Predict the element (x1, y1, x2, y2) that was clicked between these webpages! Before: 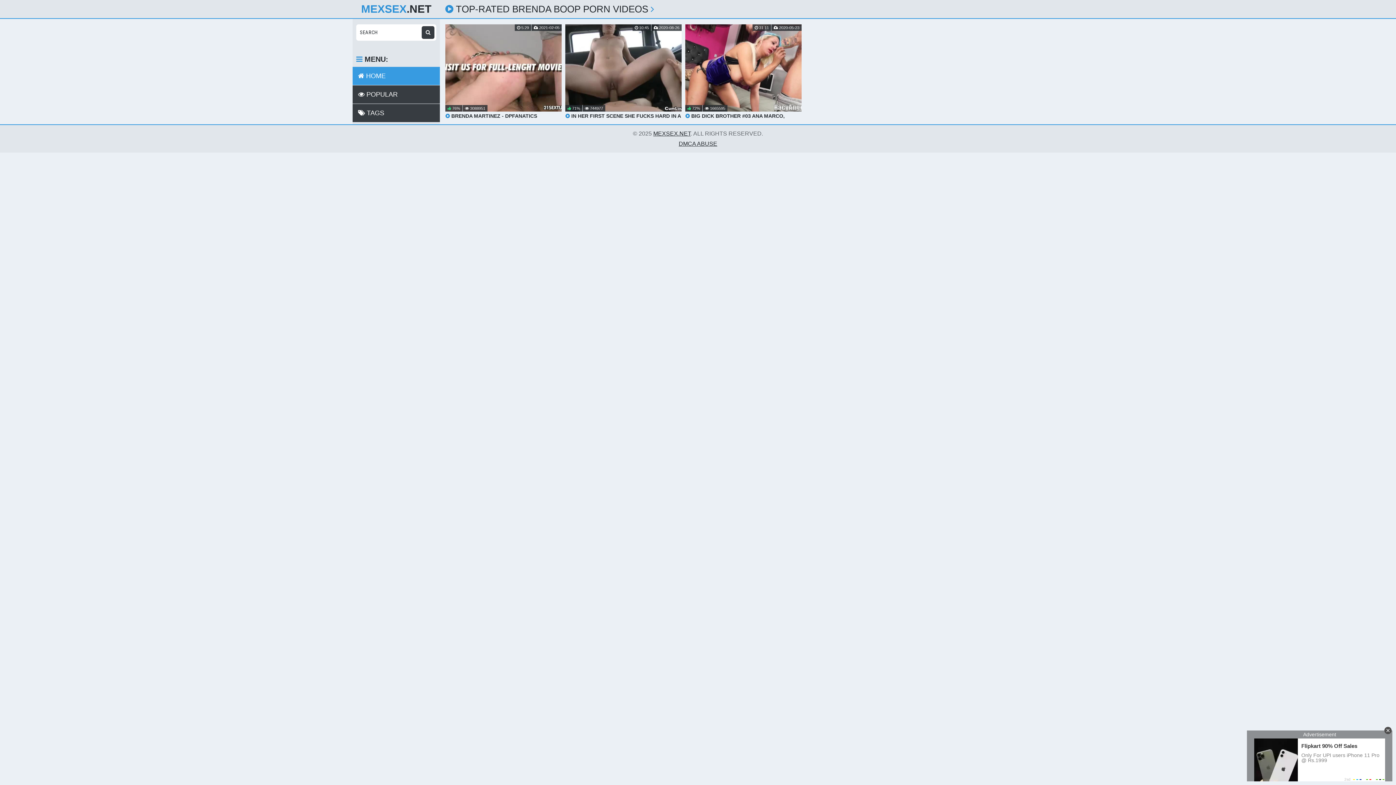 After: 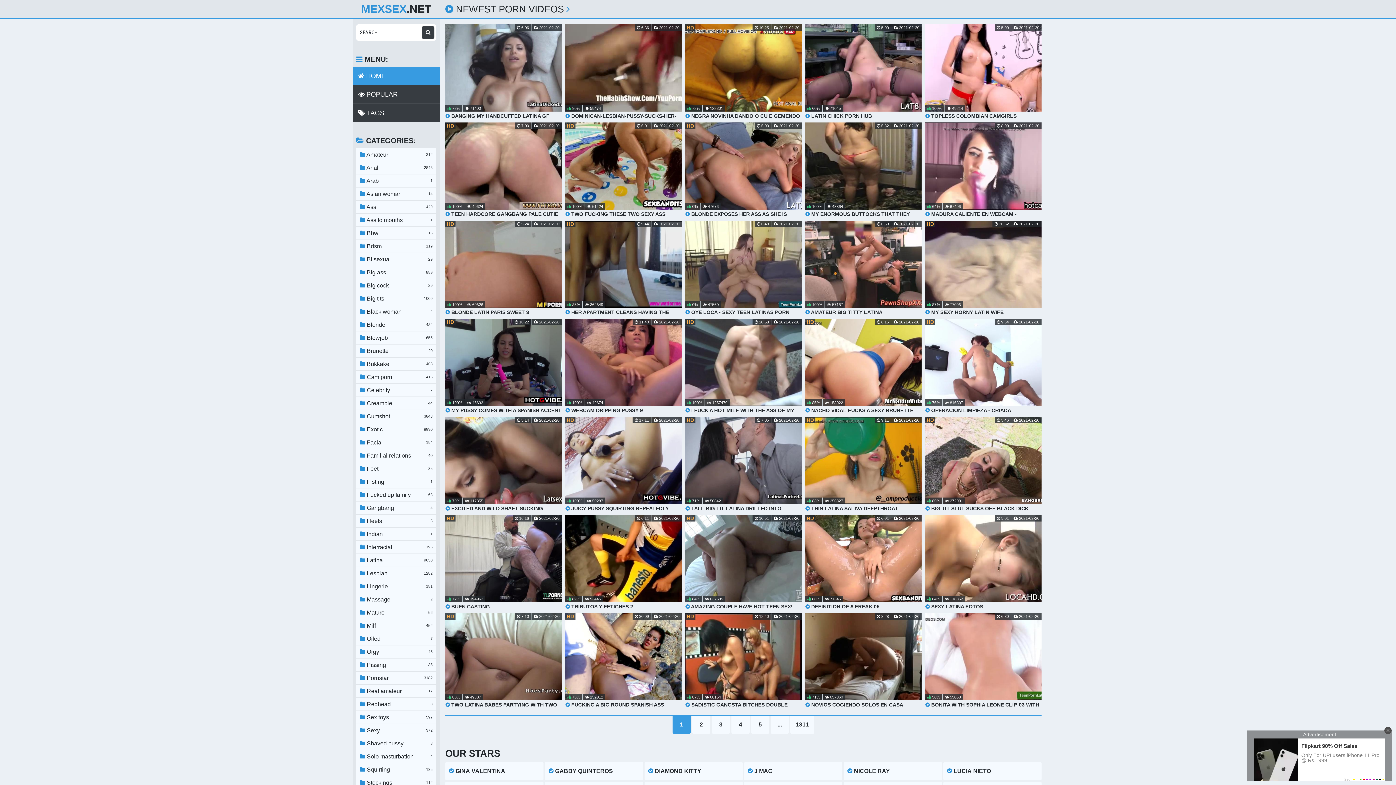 Action: bbox: (352, 3, 440, 14) label: MEXSEX.NET